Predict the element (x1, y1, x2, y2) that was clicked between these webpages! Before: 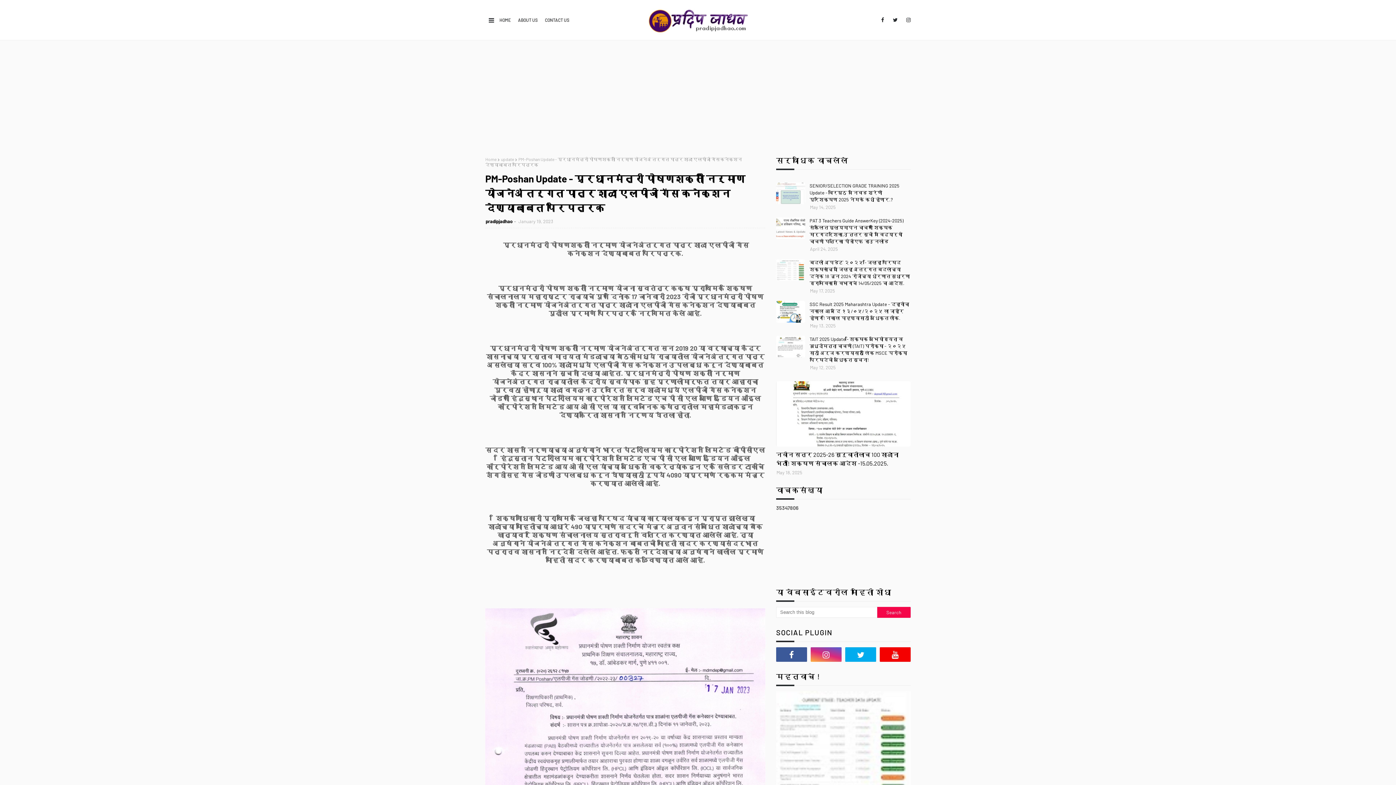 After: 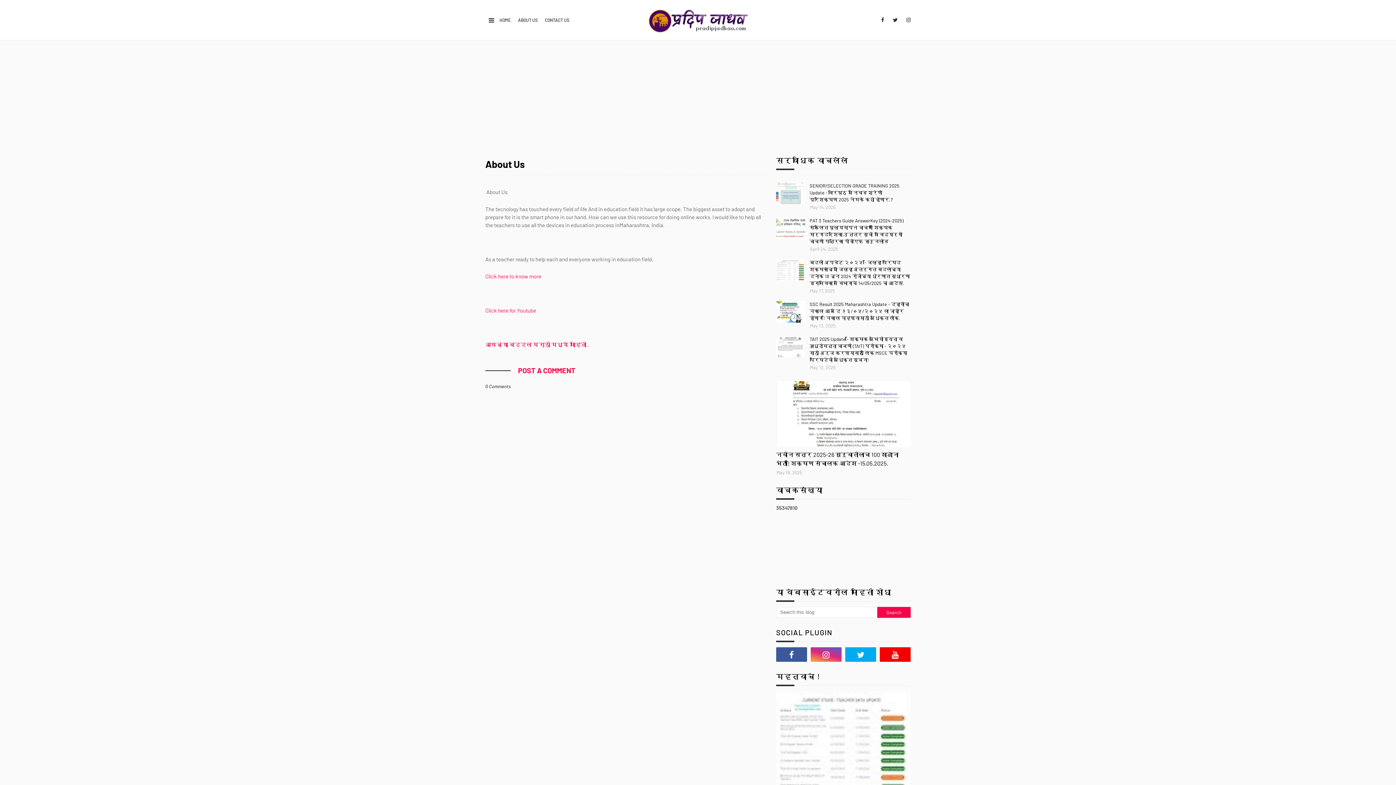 Action: bbox: (516, 13, 539, 26) label: ABOUT US